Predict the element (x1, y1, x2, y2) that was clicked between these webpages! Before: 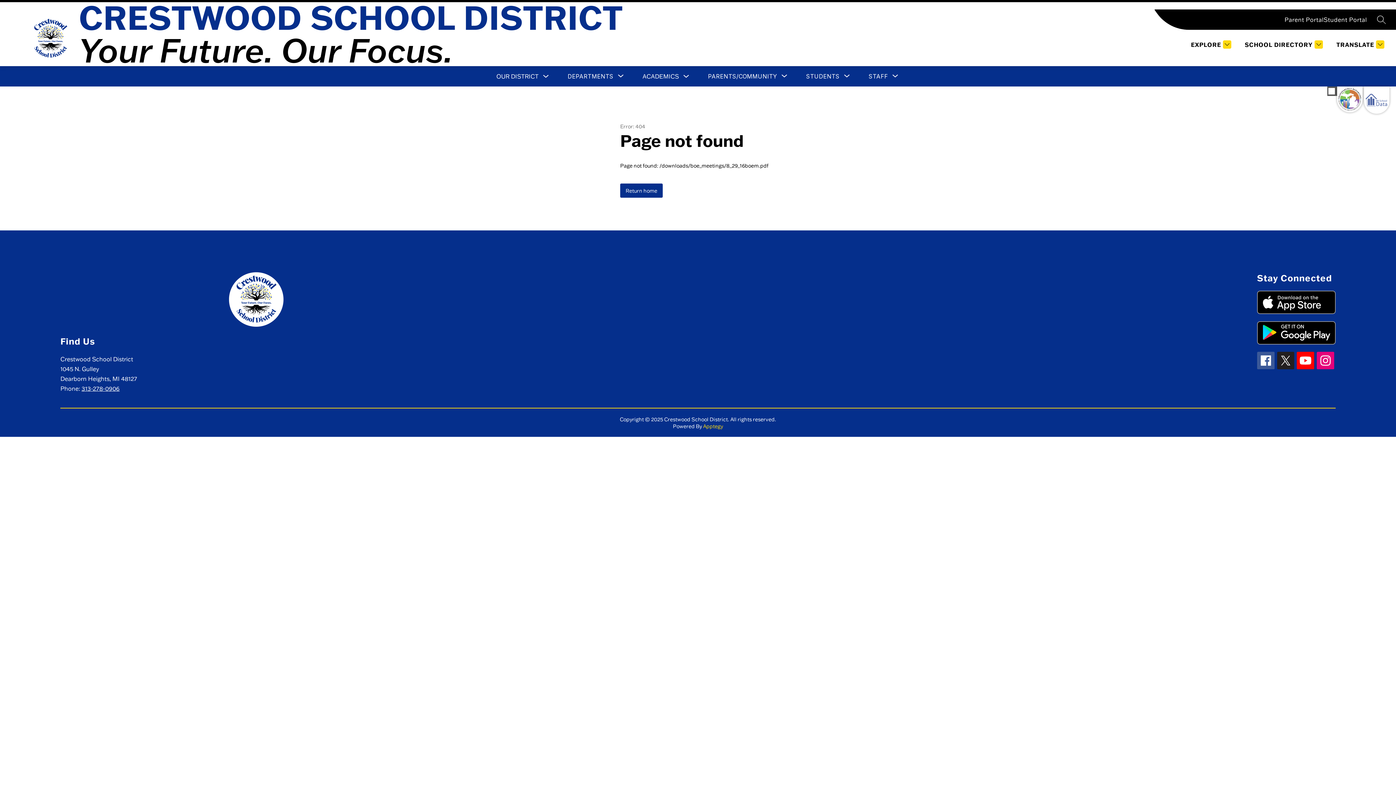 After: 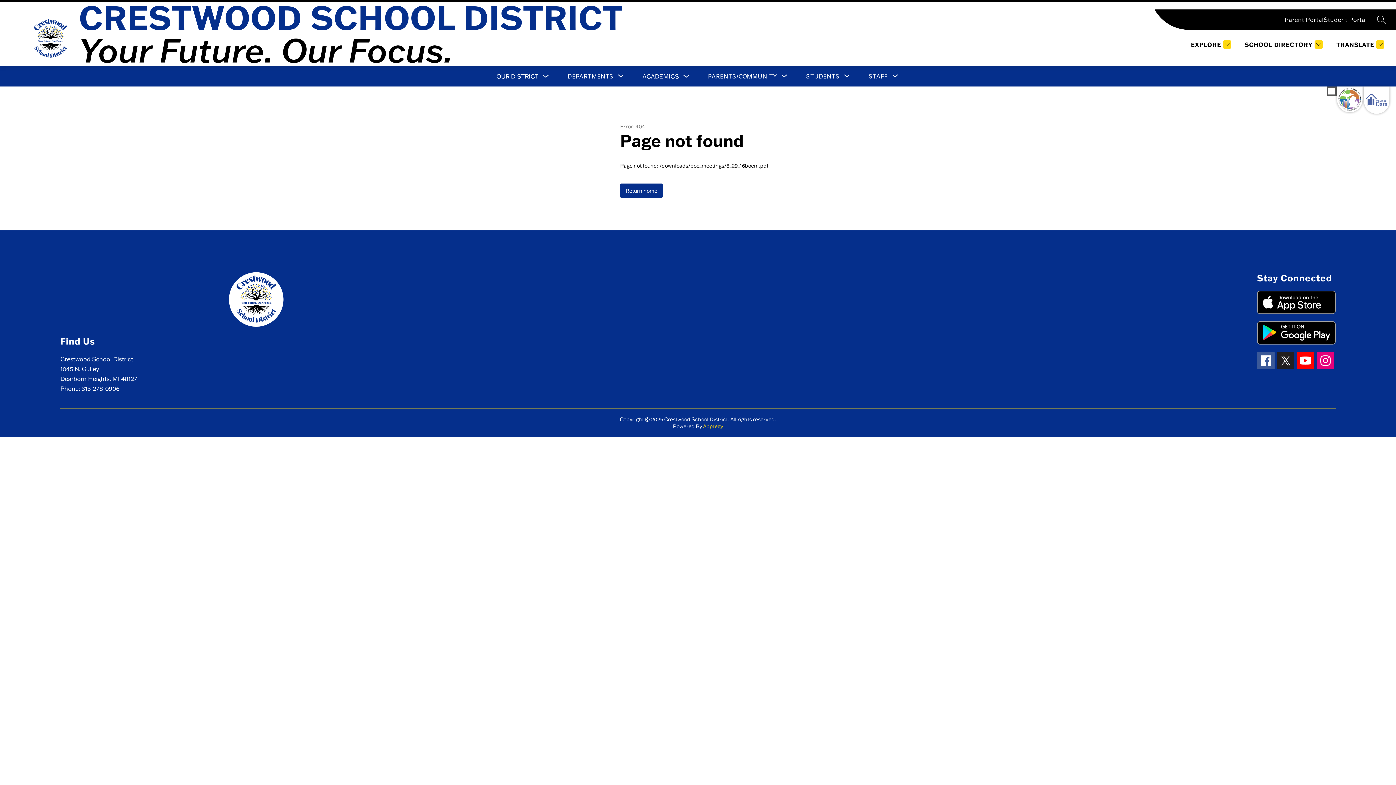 Action: bbox: (1257, 352, 1274, 369)